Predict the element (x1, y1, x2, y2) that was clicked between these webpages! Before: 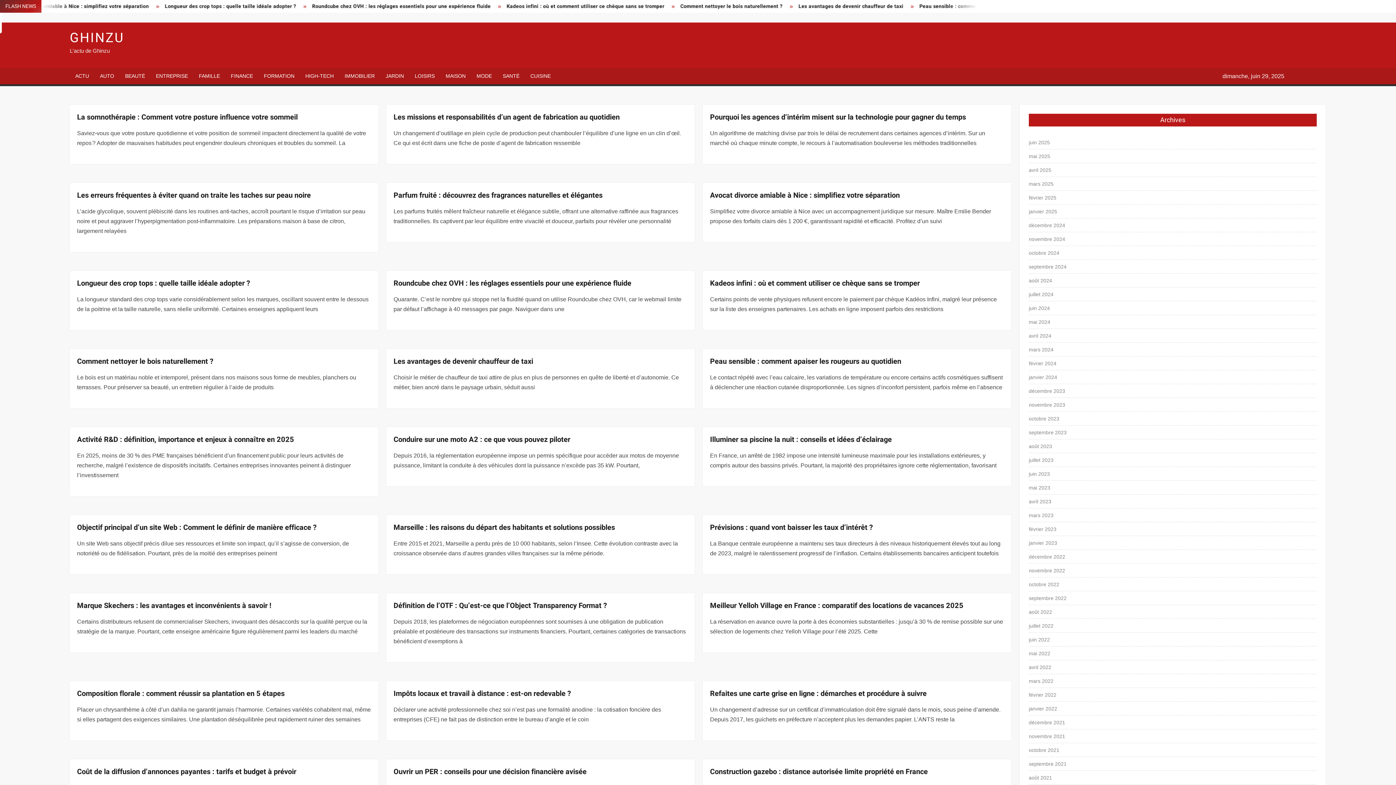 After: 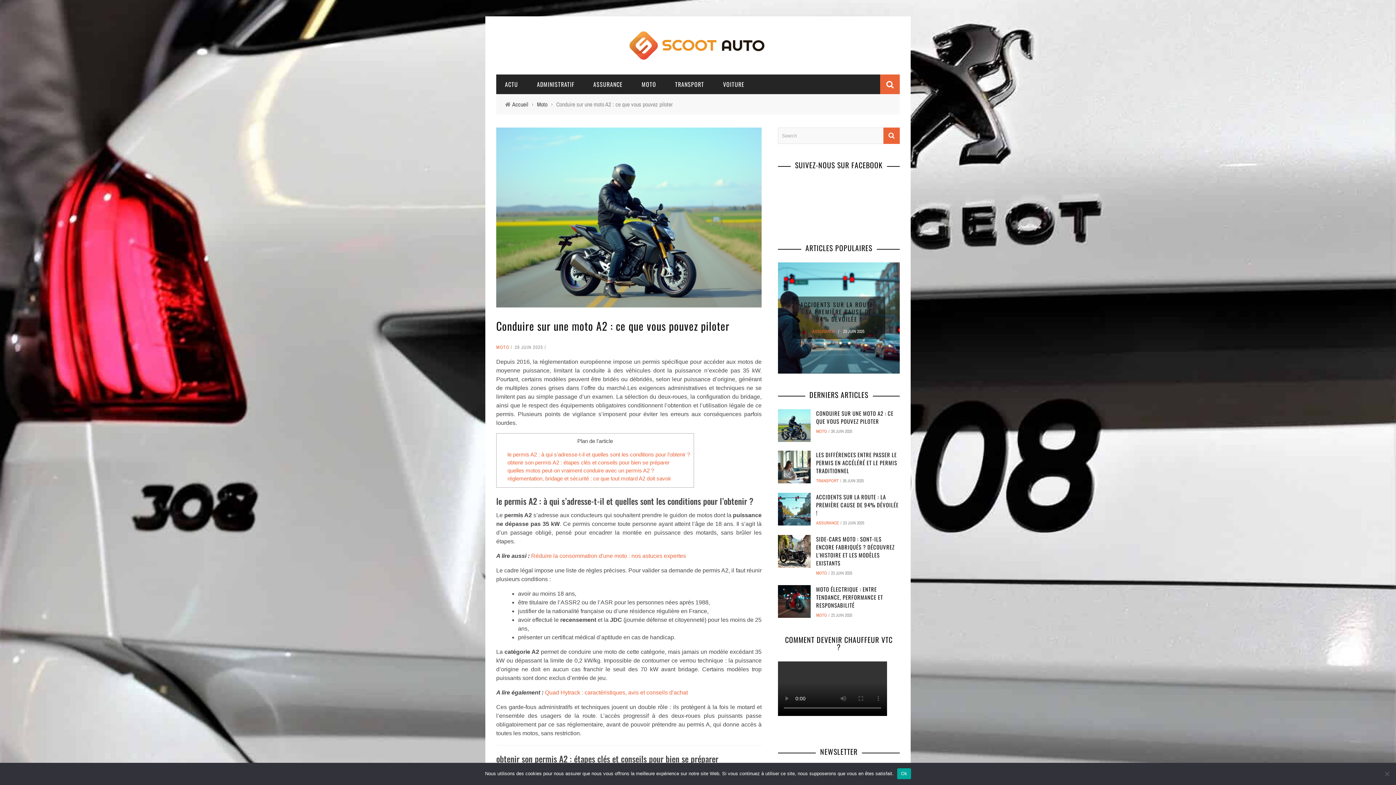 Action: bbox: (393, 434, 570, 445) label: Conduire sur une moto A2 : ce que vous pouvez piloter